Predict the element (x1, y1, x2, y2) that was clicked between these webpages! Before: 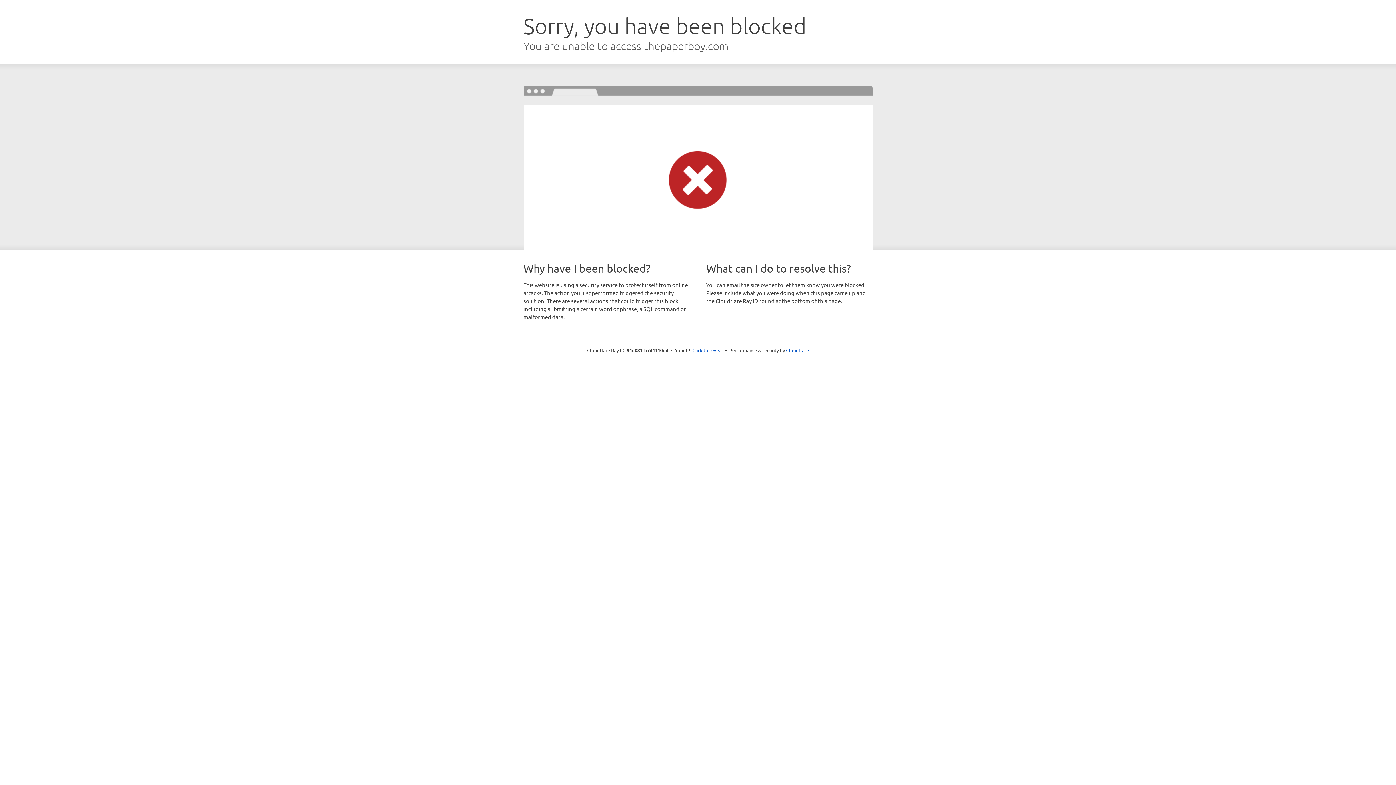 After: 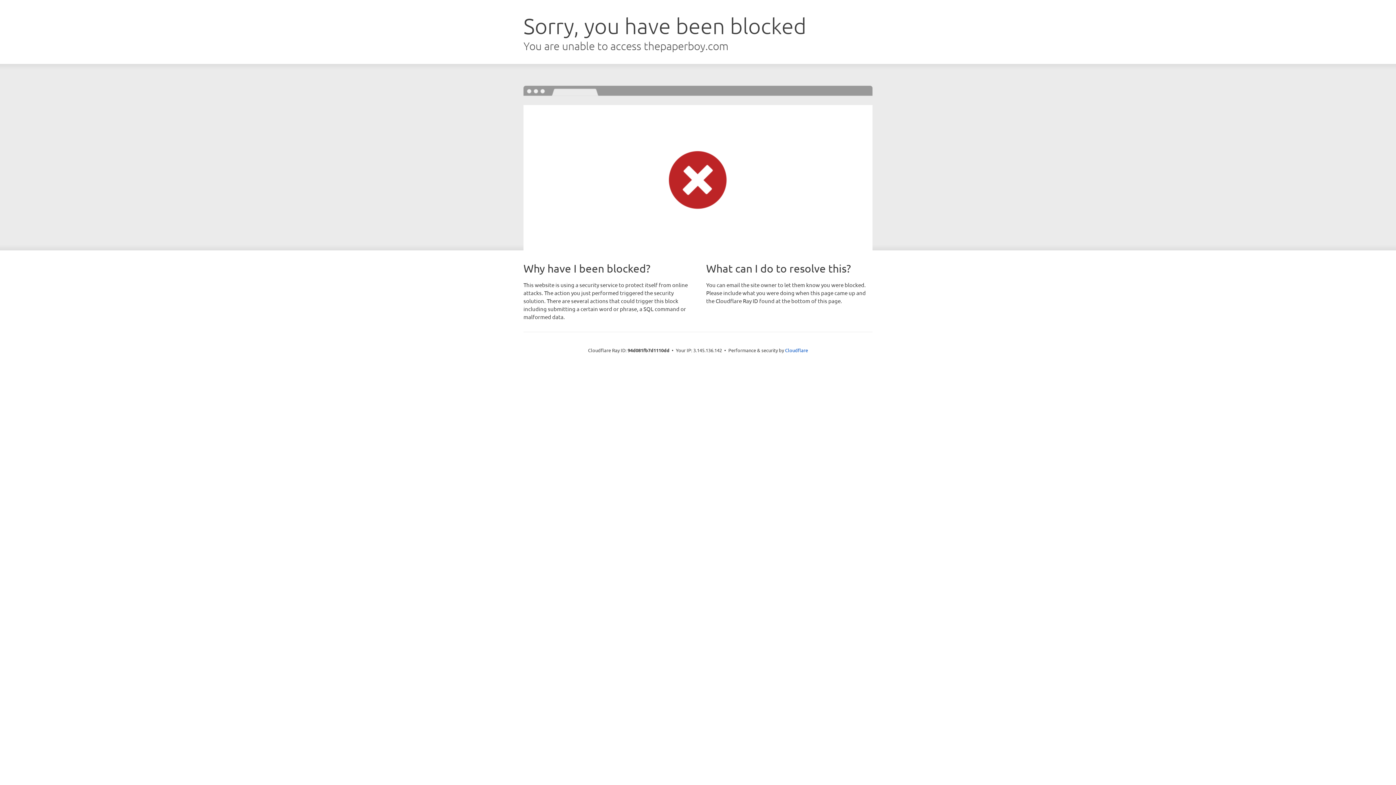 Action: label: Click to reveal bbox: (692, 346, 723, 353)